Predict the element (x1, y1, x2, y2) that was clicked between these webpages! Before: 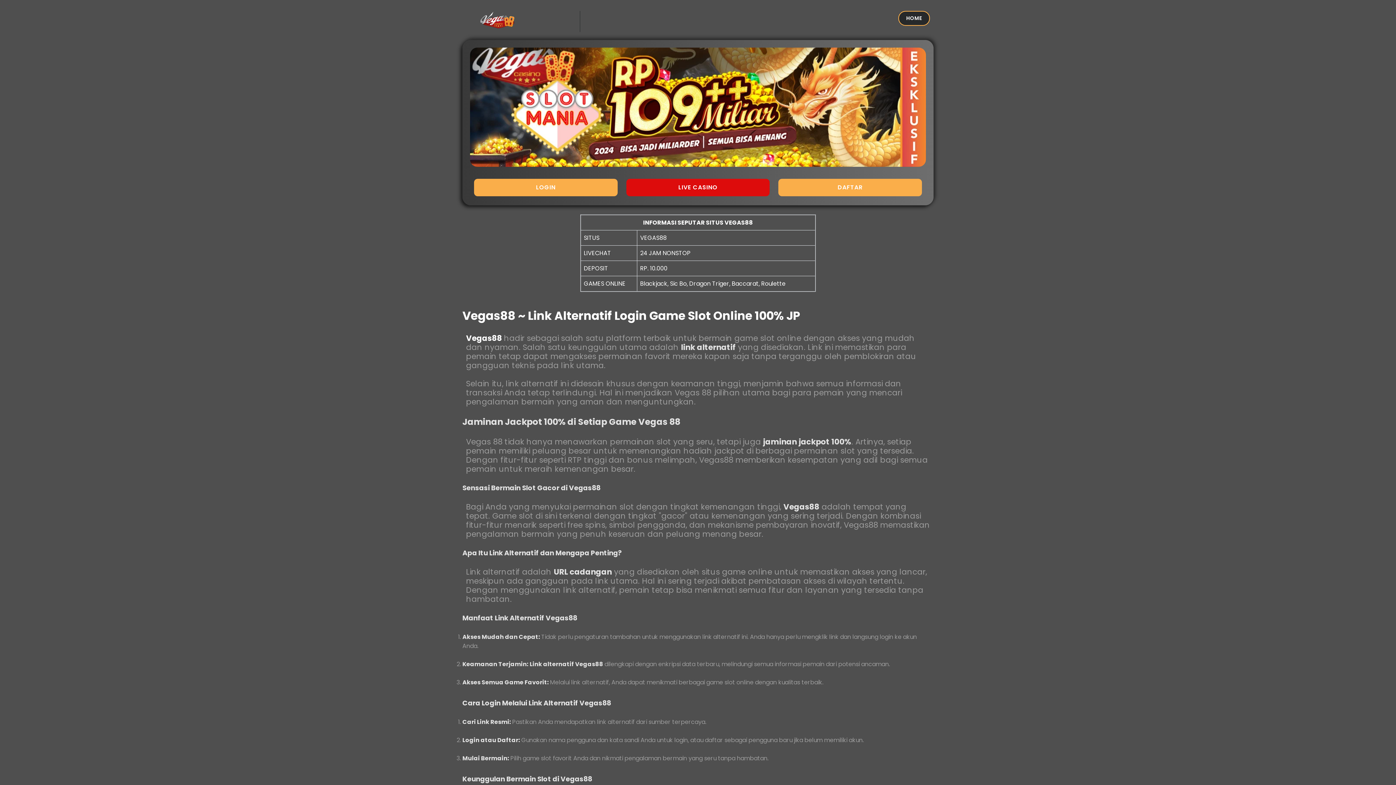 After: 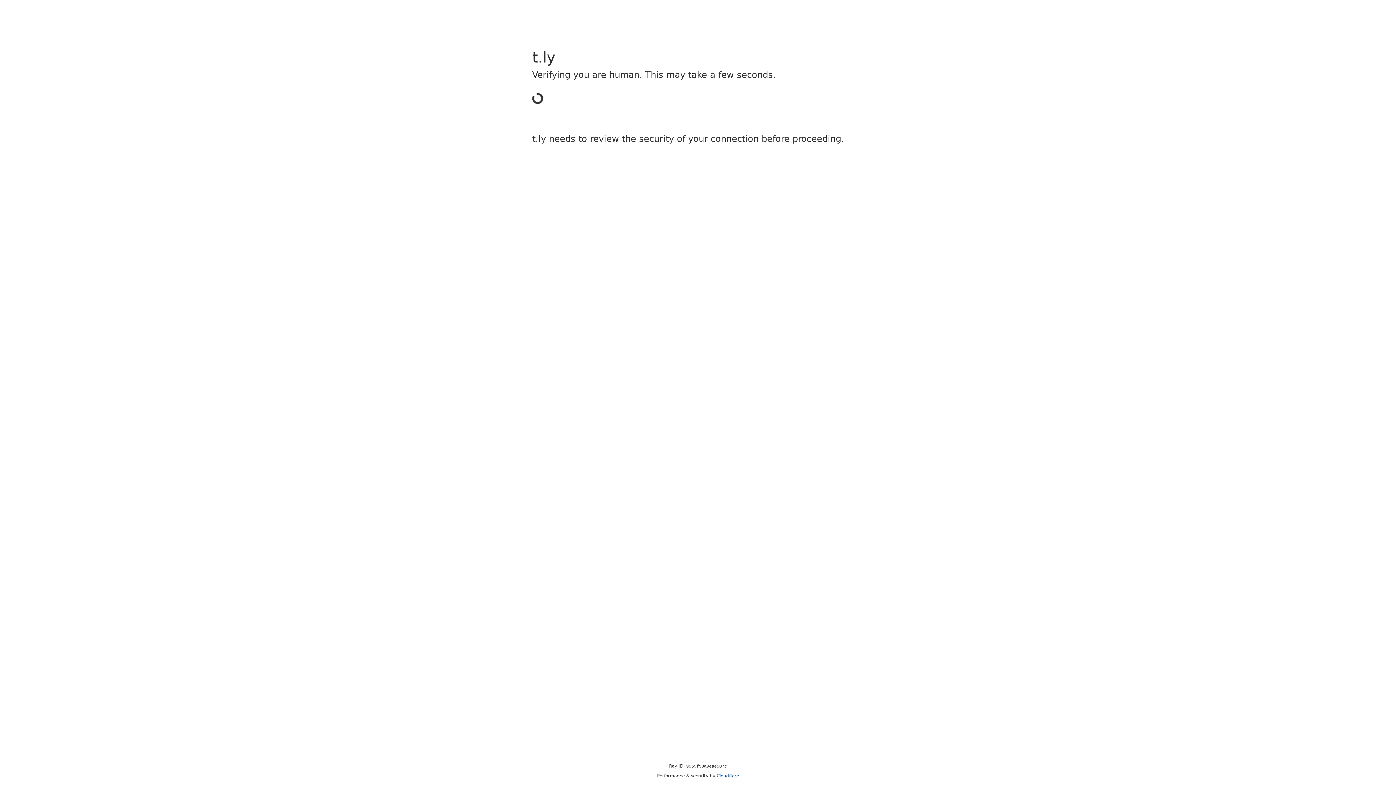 Action: label: LOGIN bbox: (474, 179, 617, 196)